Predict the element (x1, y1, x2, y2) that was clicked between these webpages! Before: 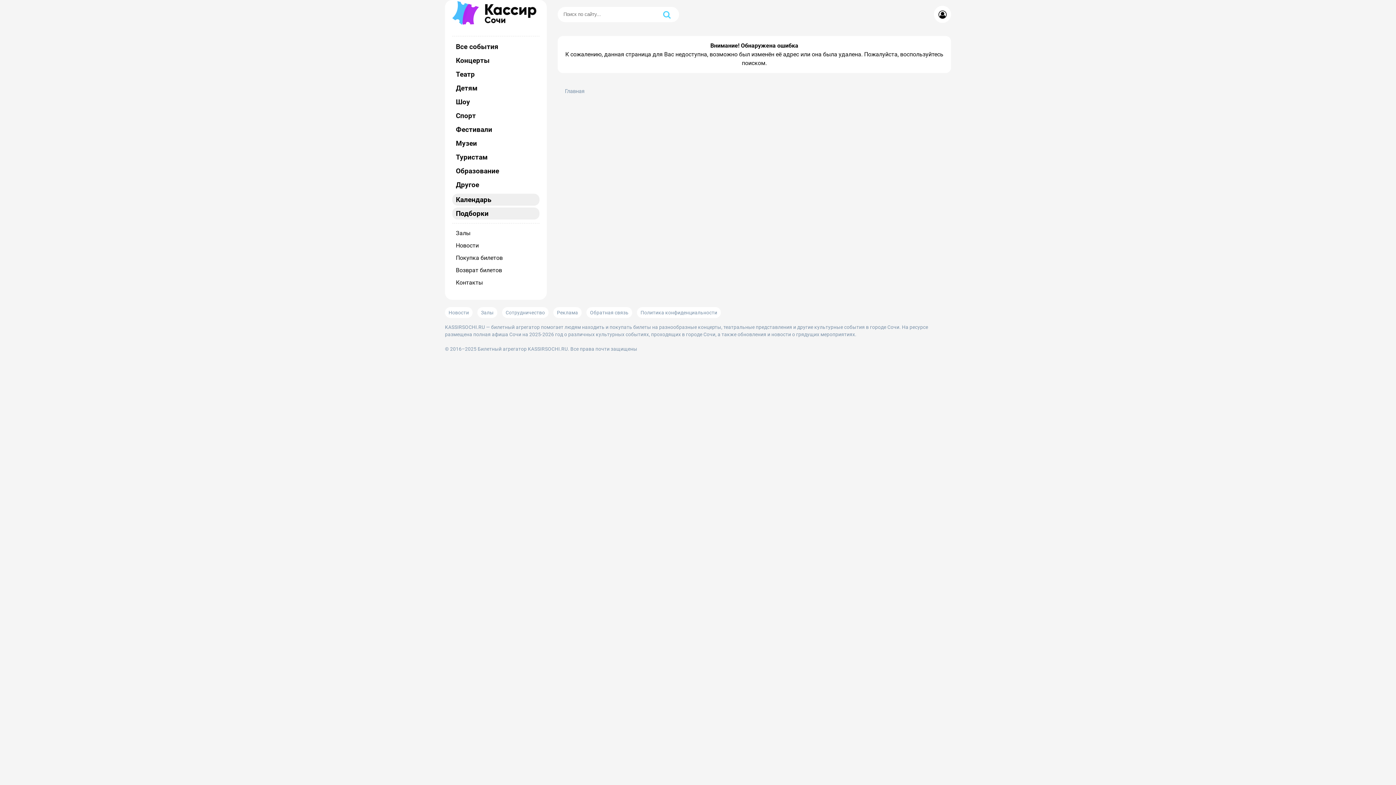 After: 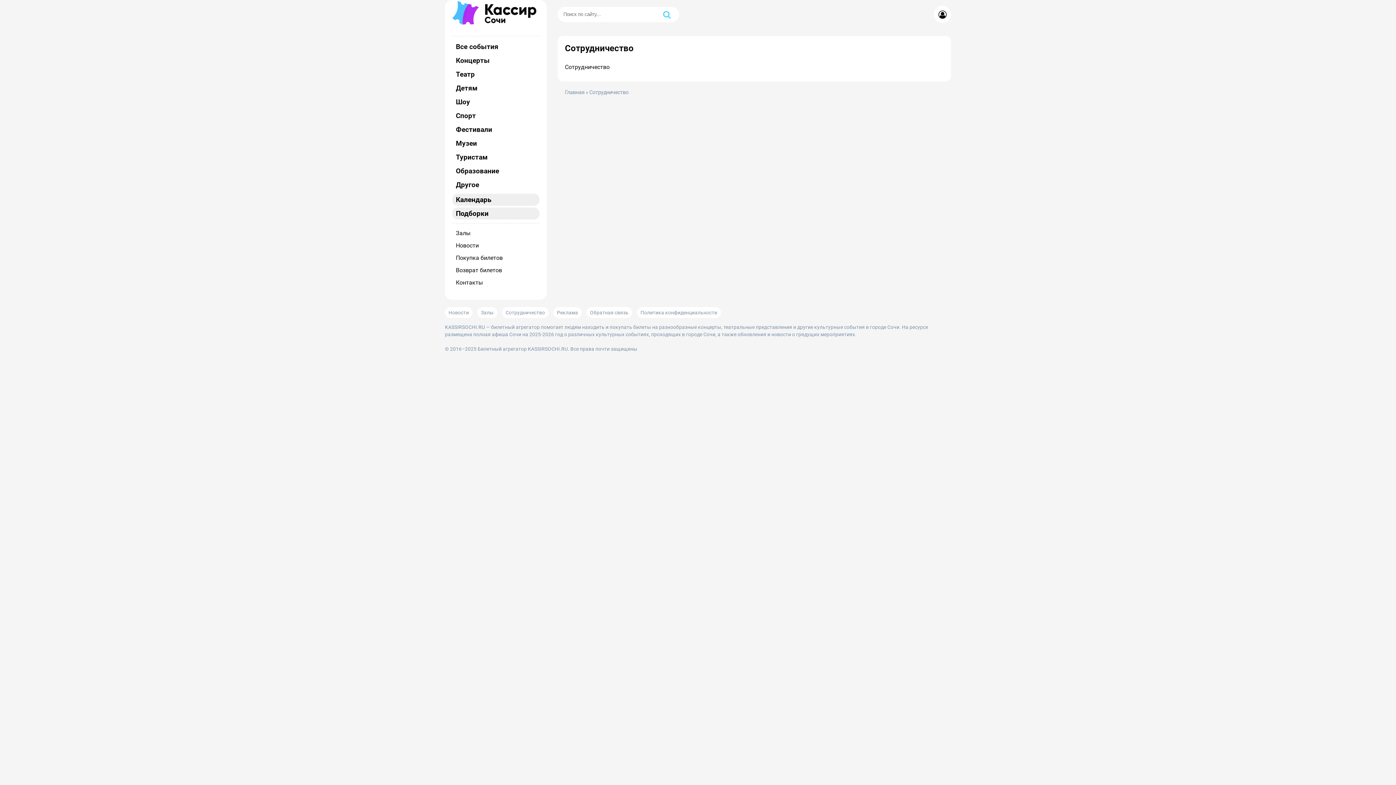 Action: bbox: (502, 307, 548, 318) label: Сотрудничество